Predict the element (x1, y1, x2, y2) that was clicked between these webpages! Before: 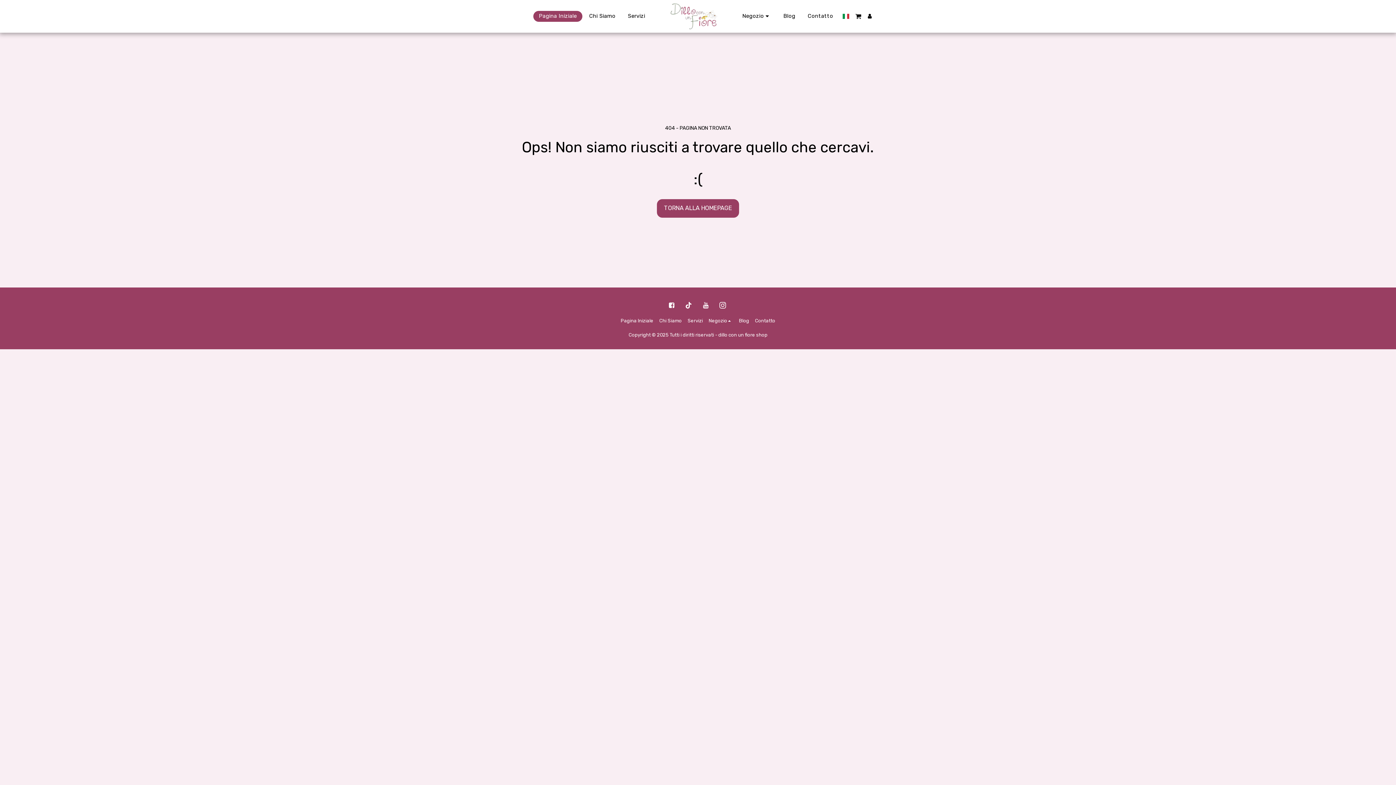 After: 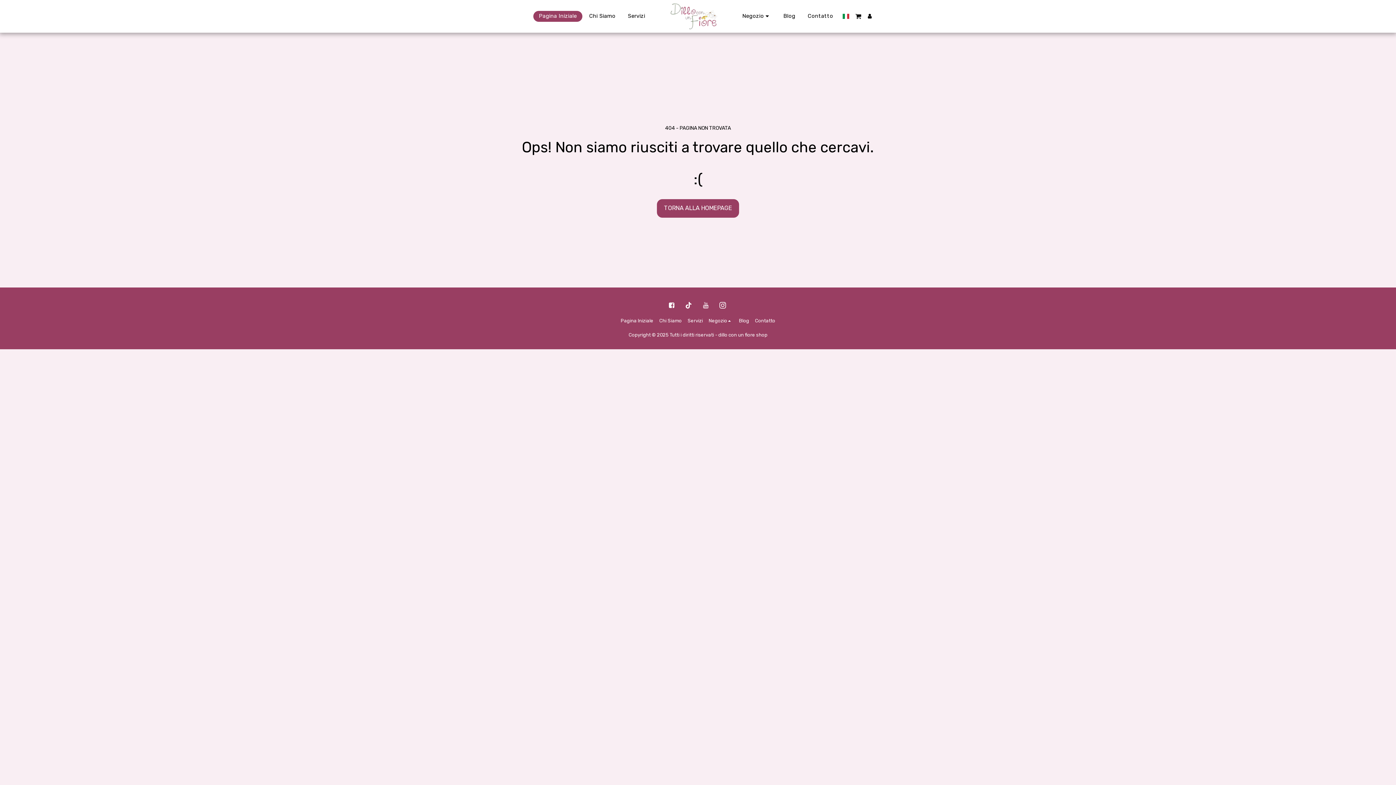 Action: bbox: (699, 298, 712, 312) label:  